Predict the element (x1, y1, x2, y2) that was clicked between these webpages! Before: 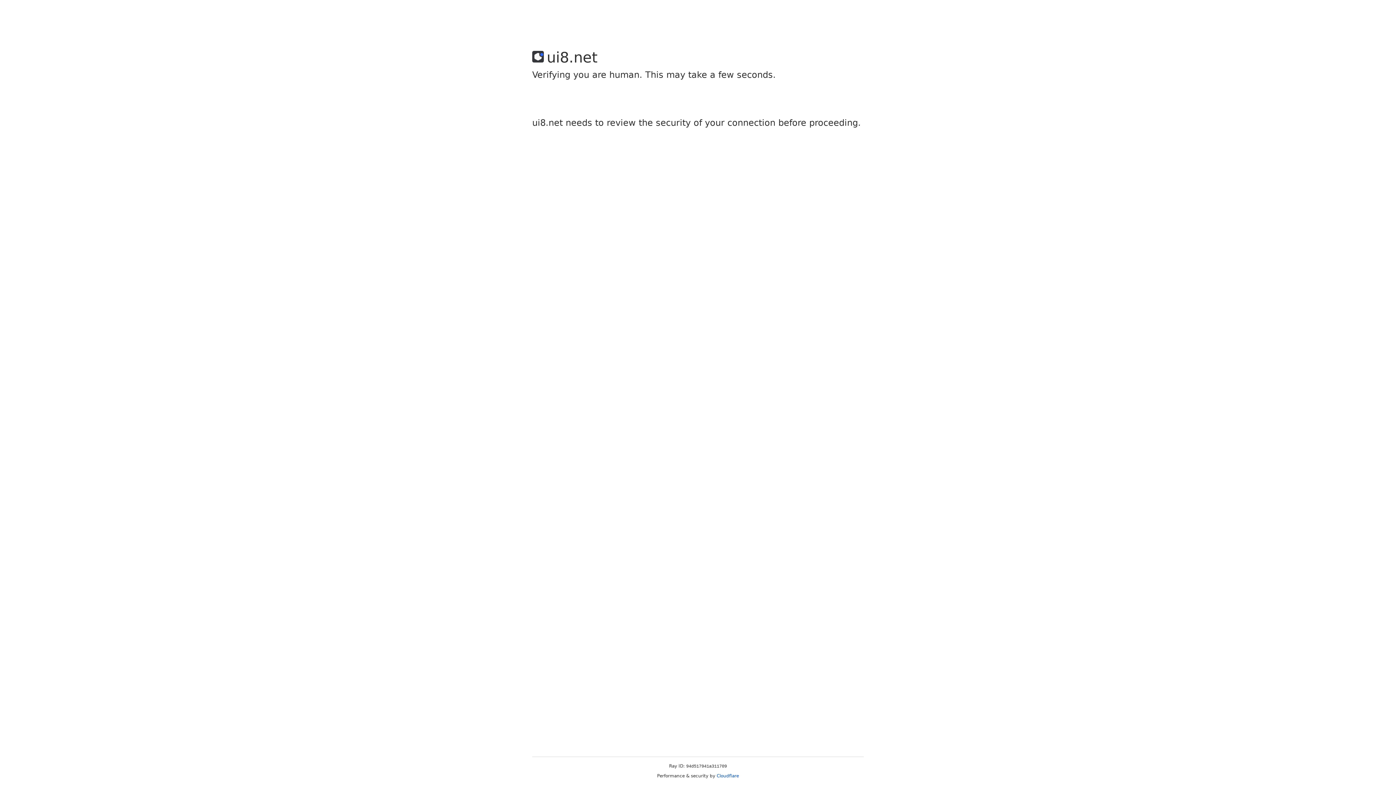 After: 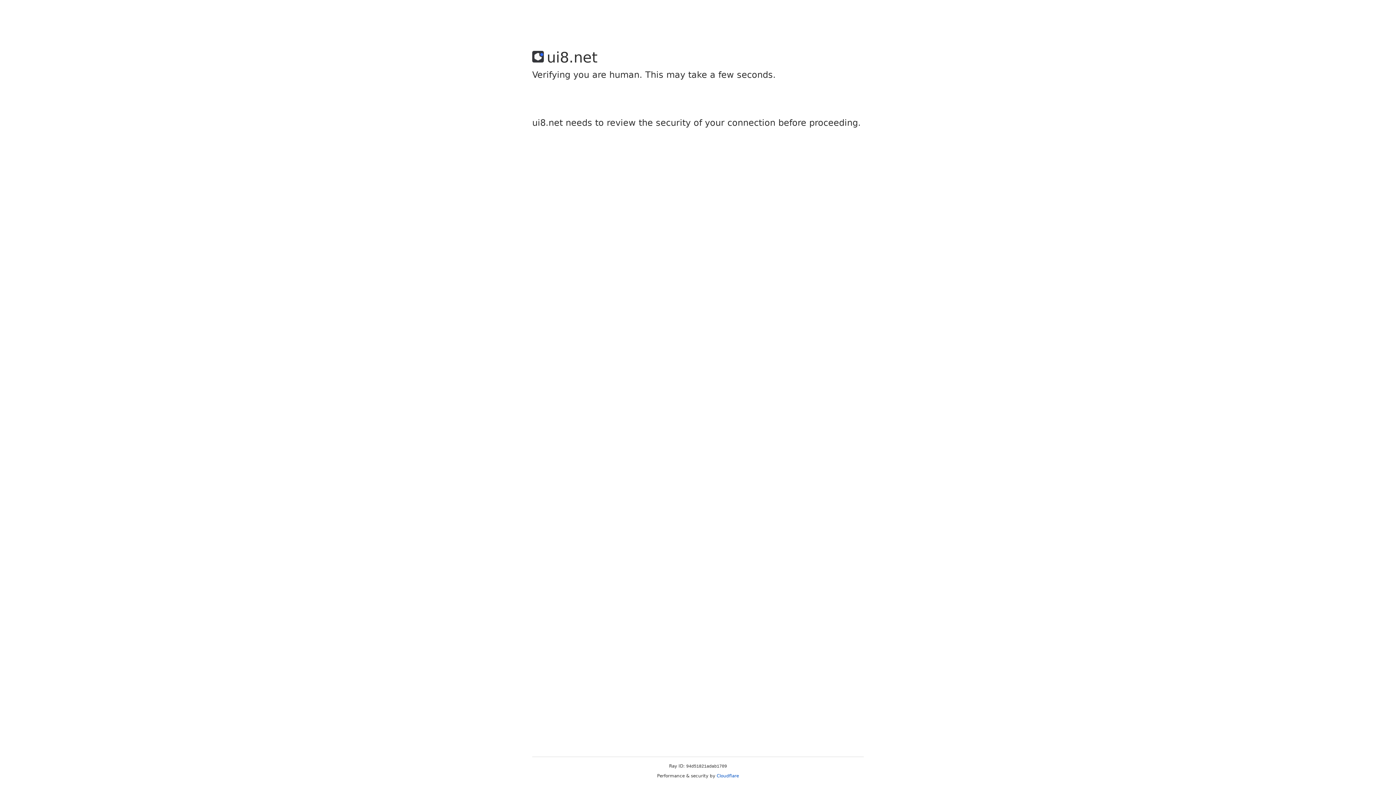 Action: bbox: (716, 773, 739, 778) label: Cloudflare